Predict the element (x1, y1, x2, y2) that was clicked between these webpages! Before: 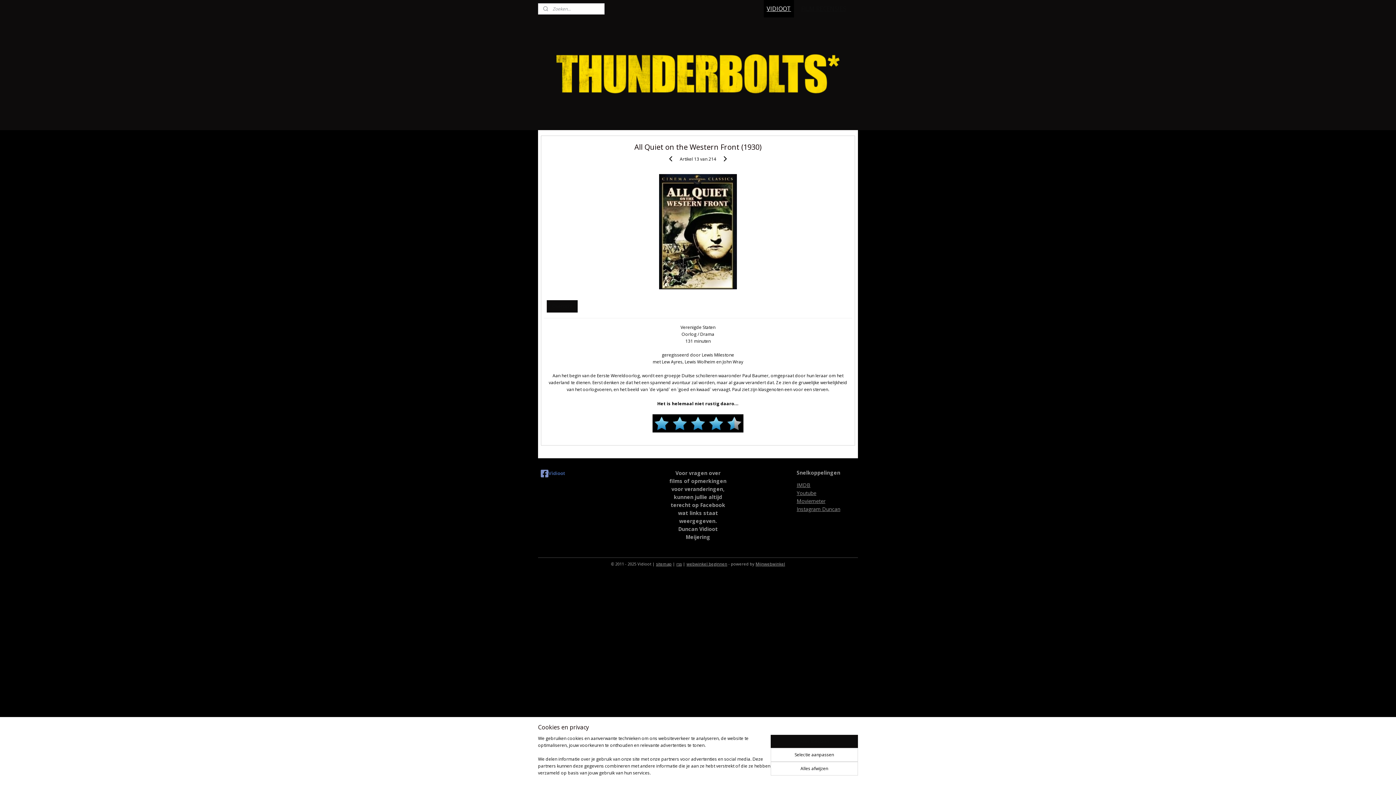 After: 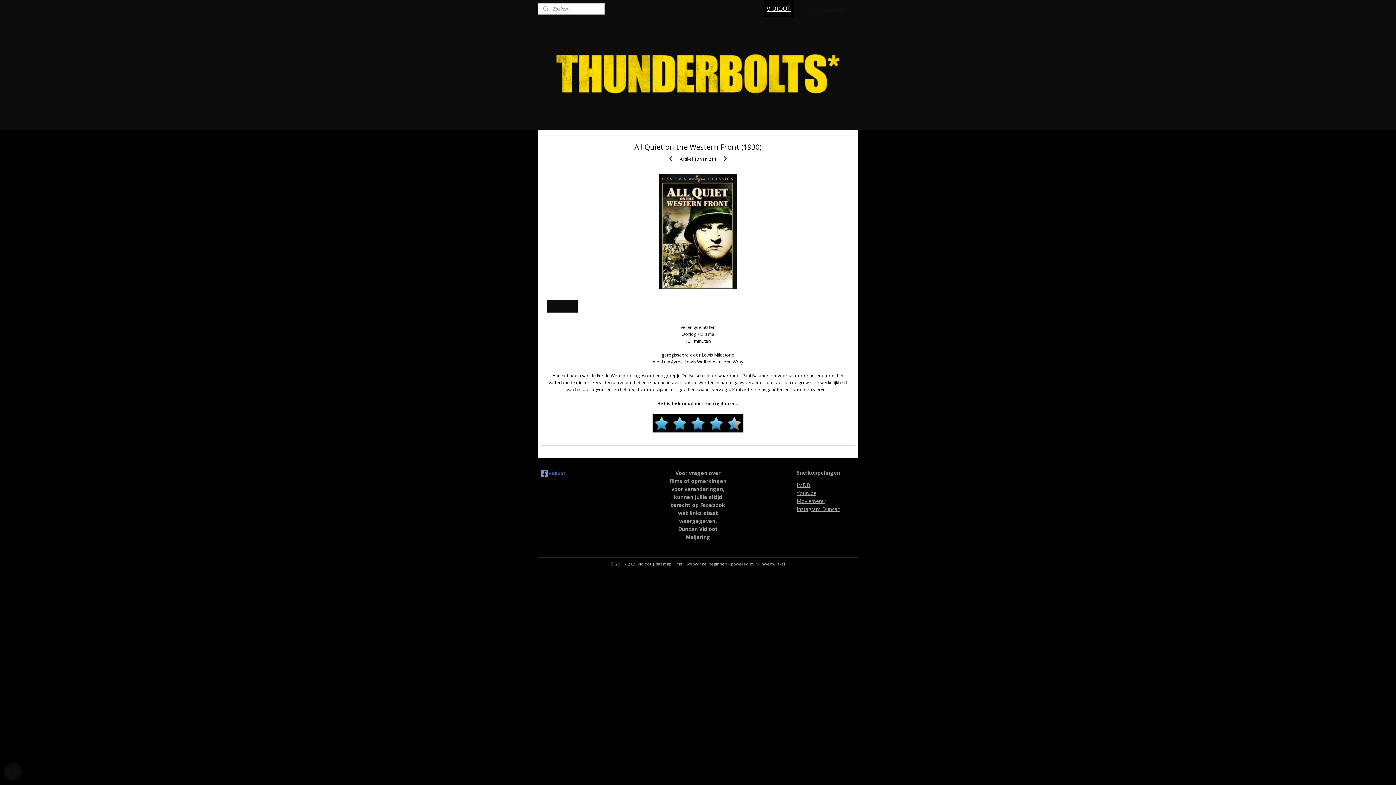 Action: bbox: (770, 735, 858, 748) label: Alles toestaan